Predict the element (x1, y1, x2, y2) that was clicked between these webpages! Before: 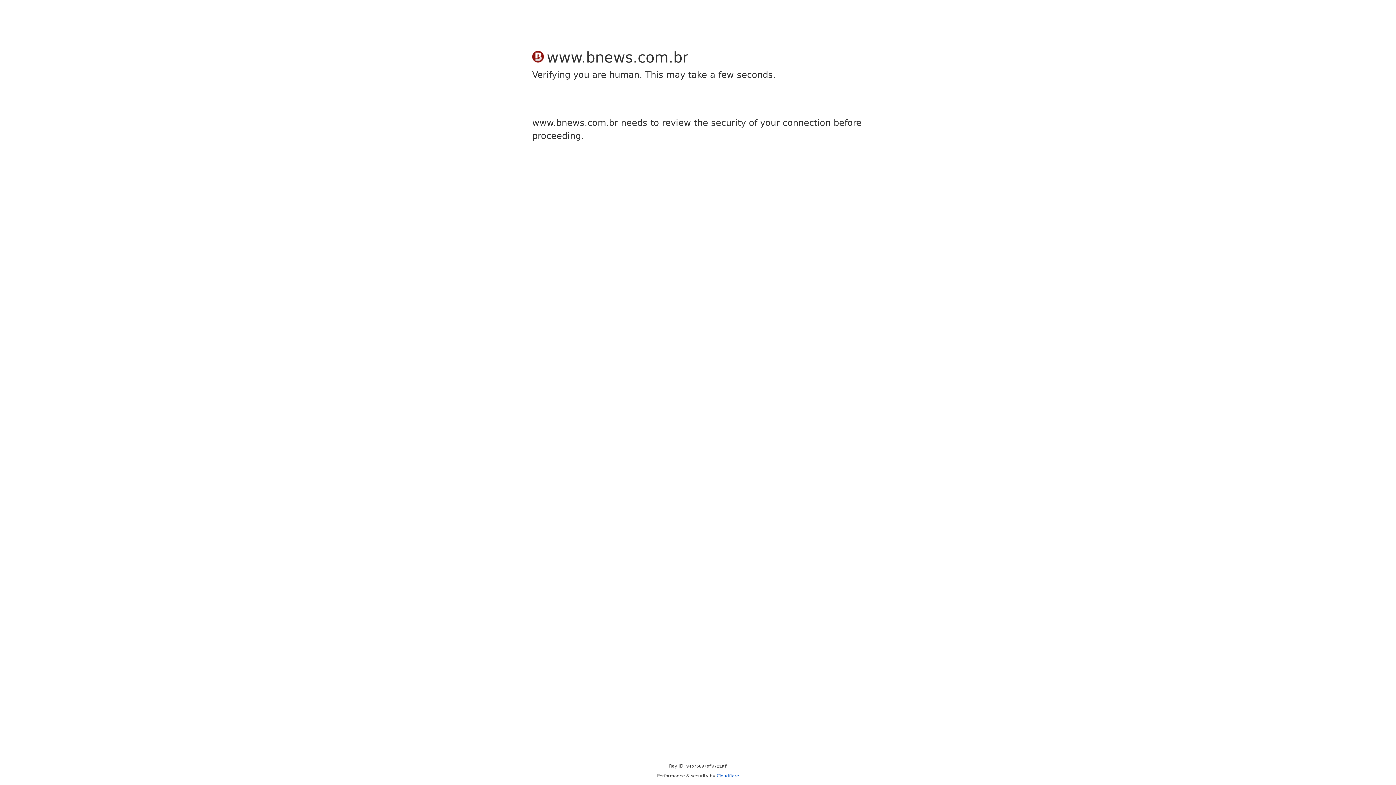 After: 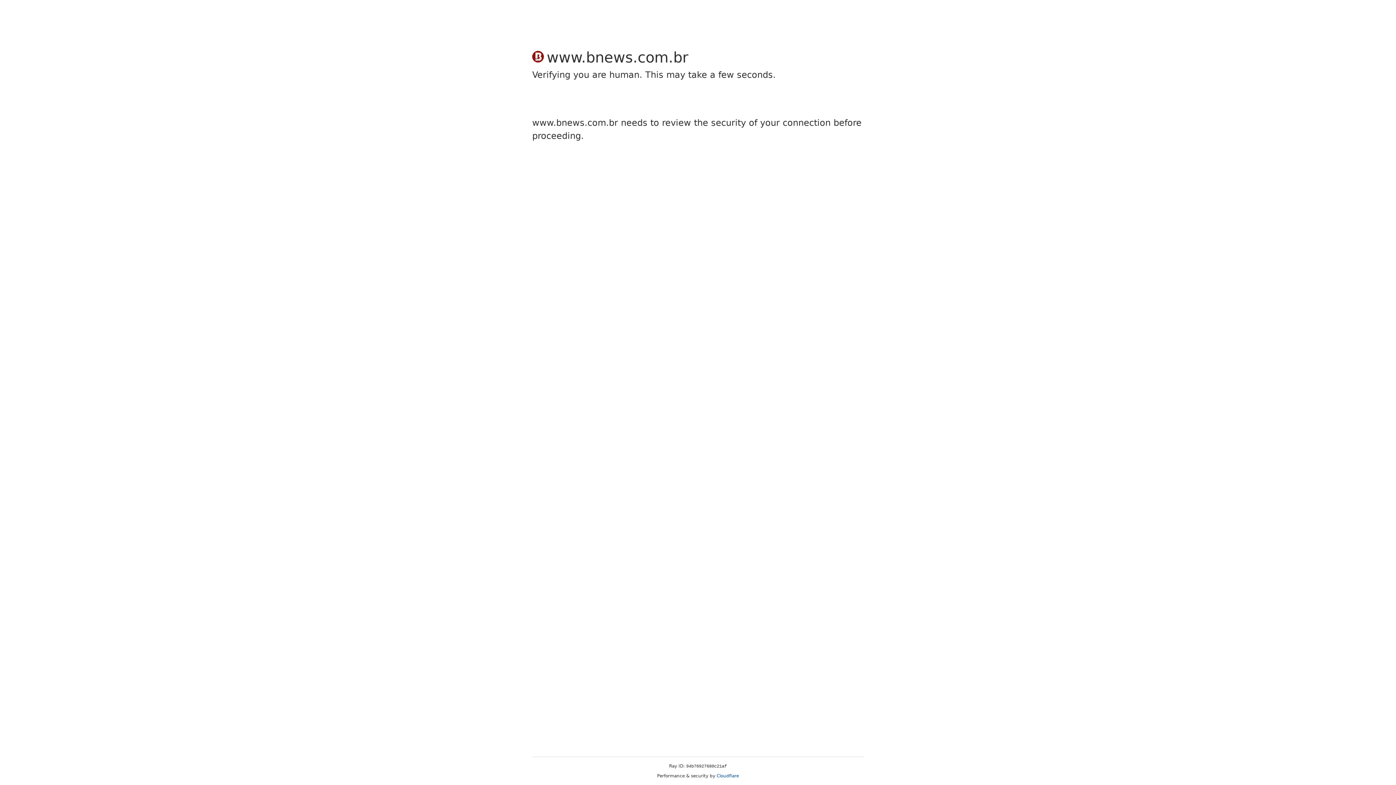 Action: label: Cloudflare bbox: (716, 773, 739, 778)